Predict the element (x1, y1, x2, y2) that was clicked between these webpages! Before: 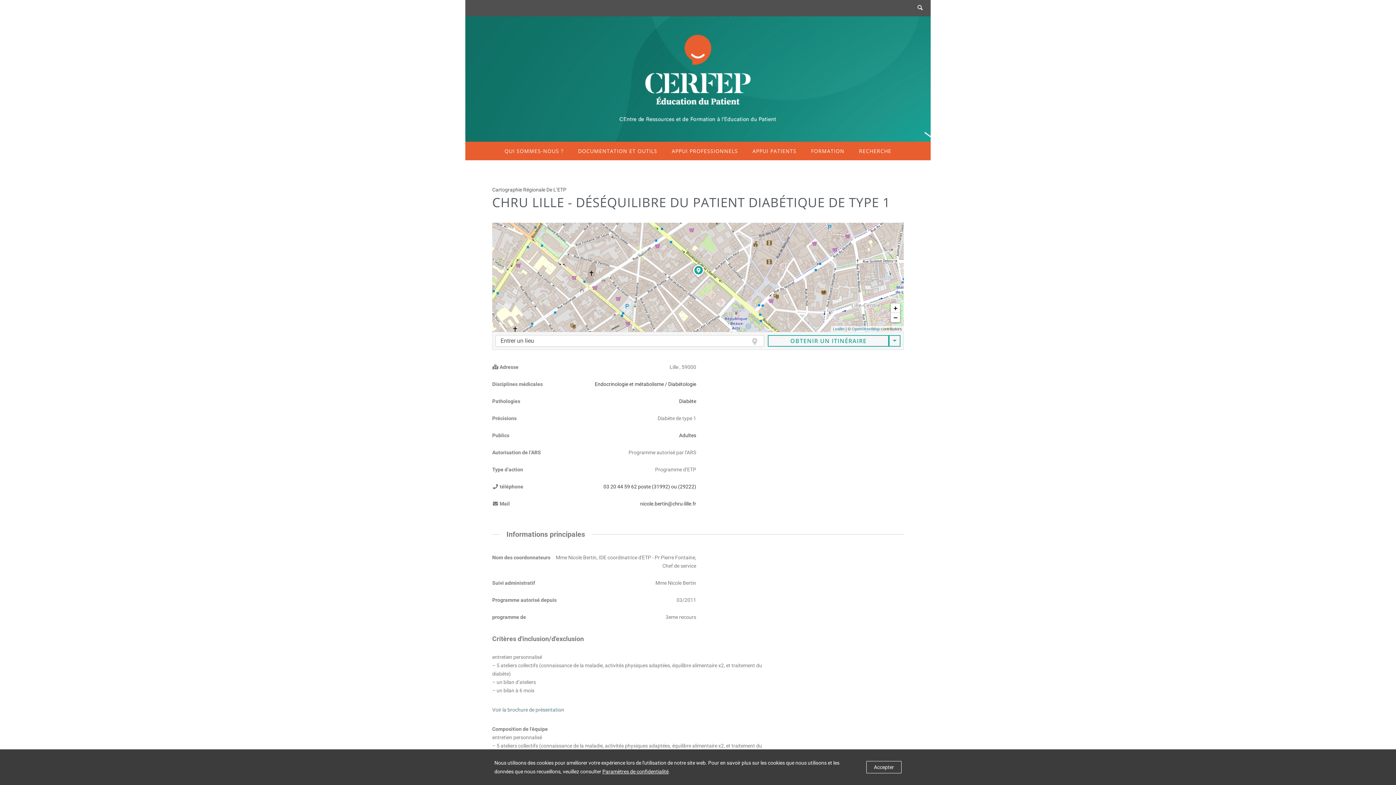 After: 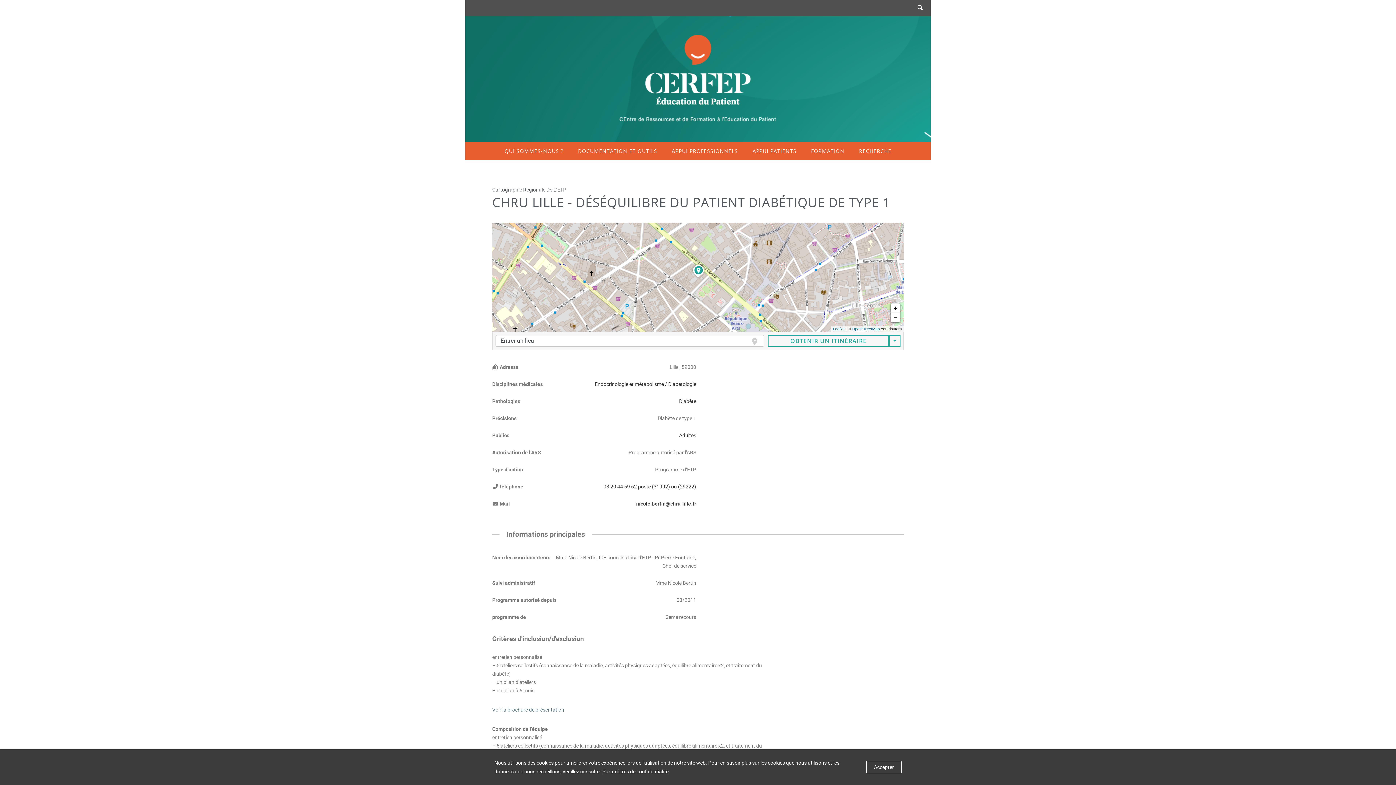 Action: bbox: (640, 501, 696, 506) label: nicole.bertin@chru-lille.fr